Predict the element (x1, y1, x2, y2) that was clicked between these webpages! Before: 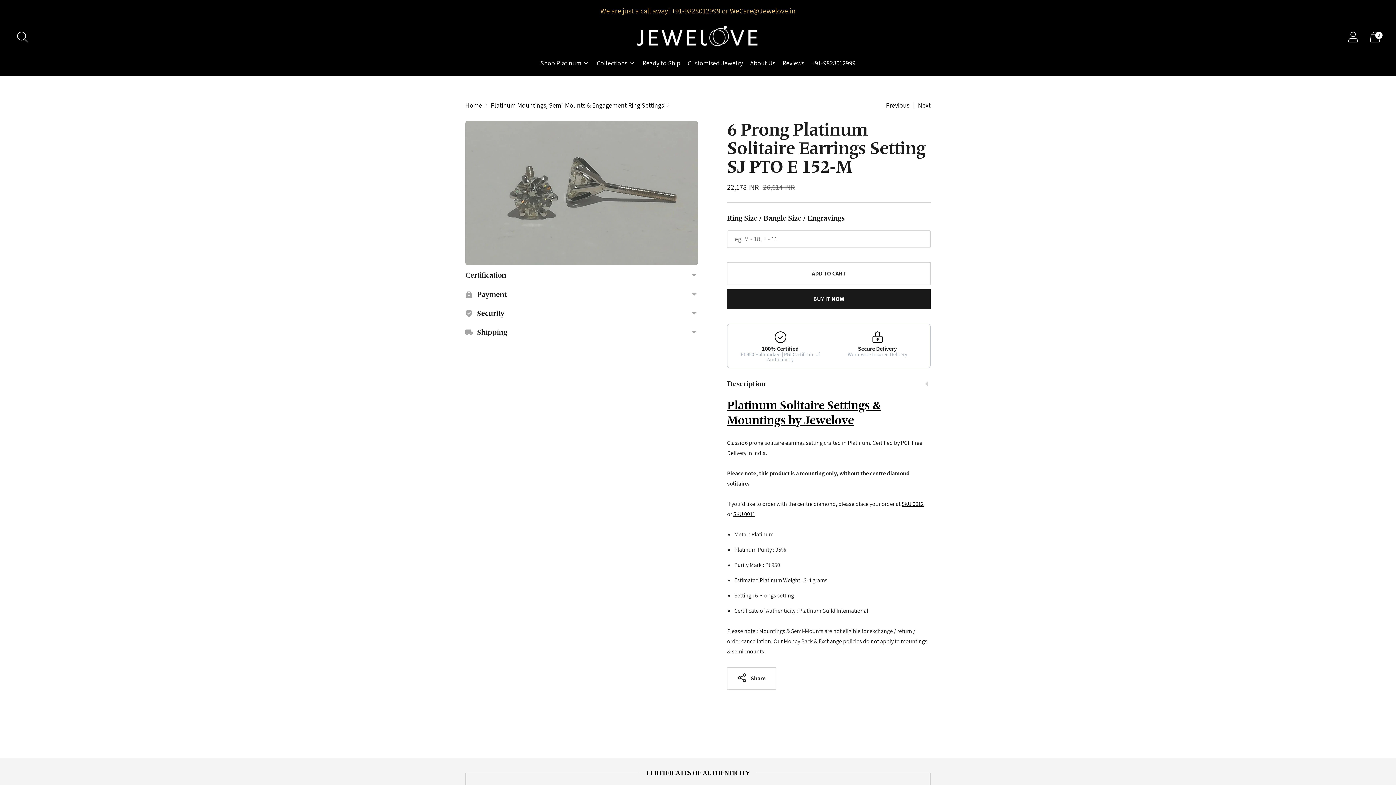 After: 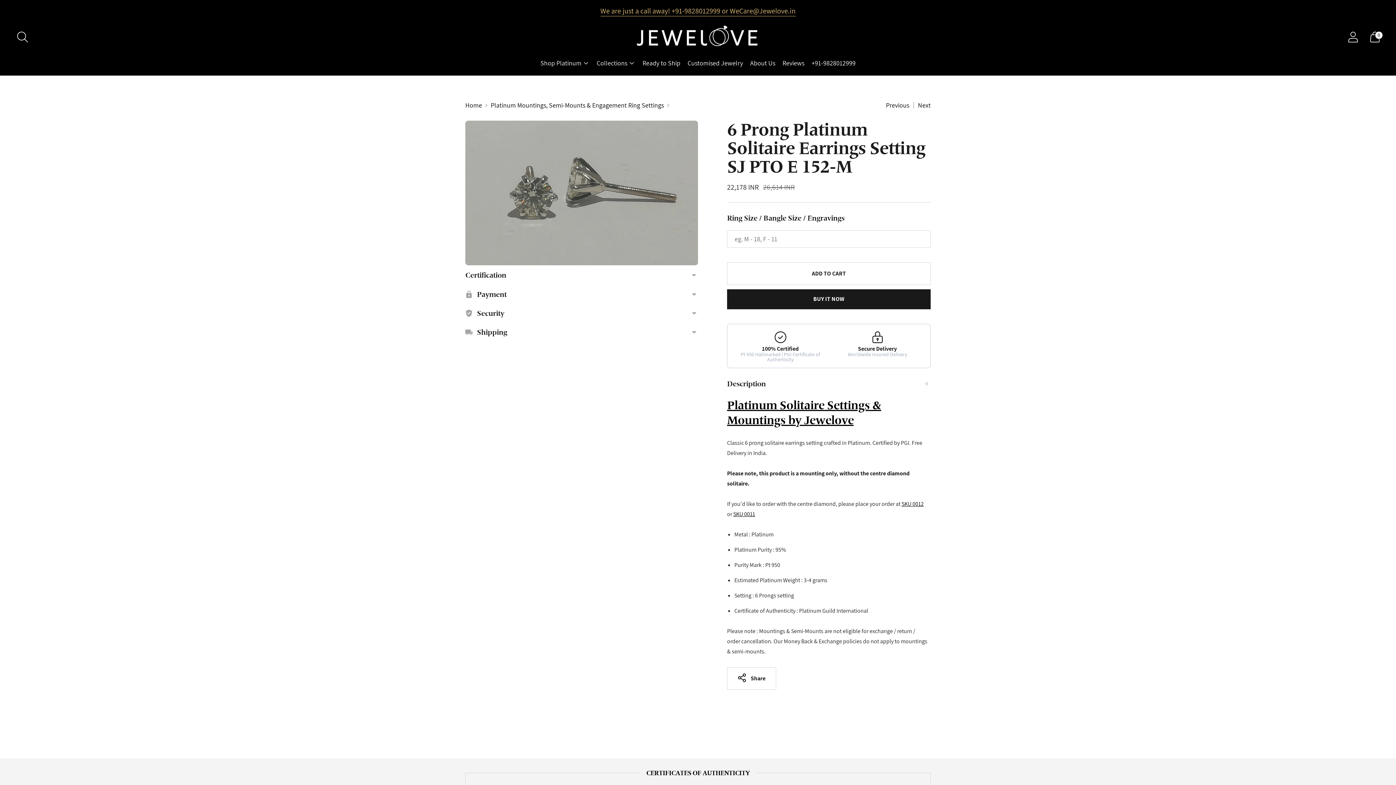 Action: bbox: (600, 6, 795, 15) label: We are just a call away! +91-9828012999 or WeCare@Jewelove.in